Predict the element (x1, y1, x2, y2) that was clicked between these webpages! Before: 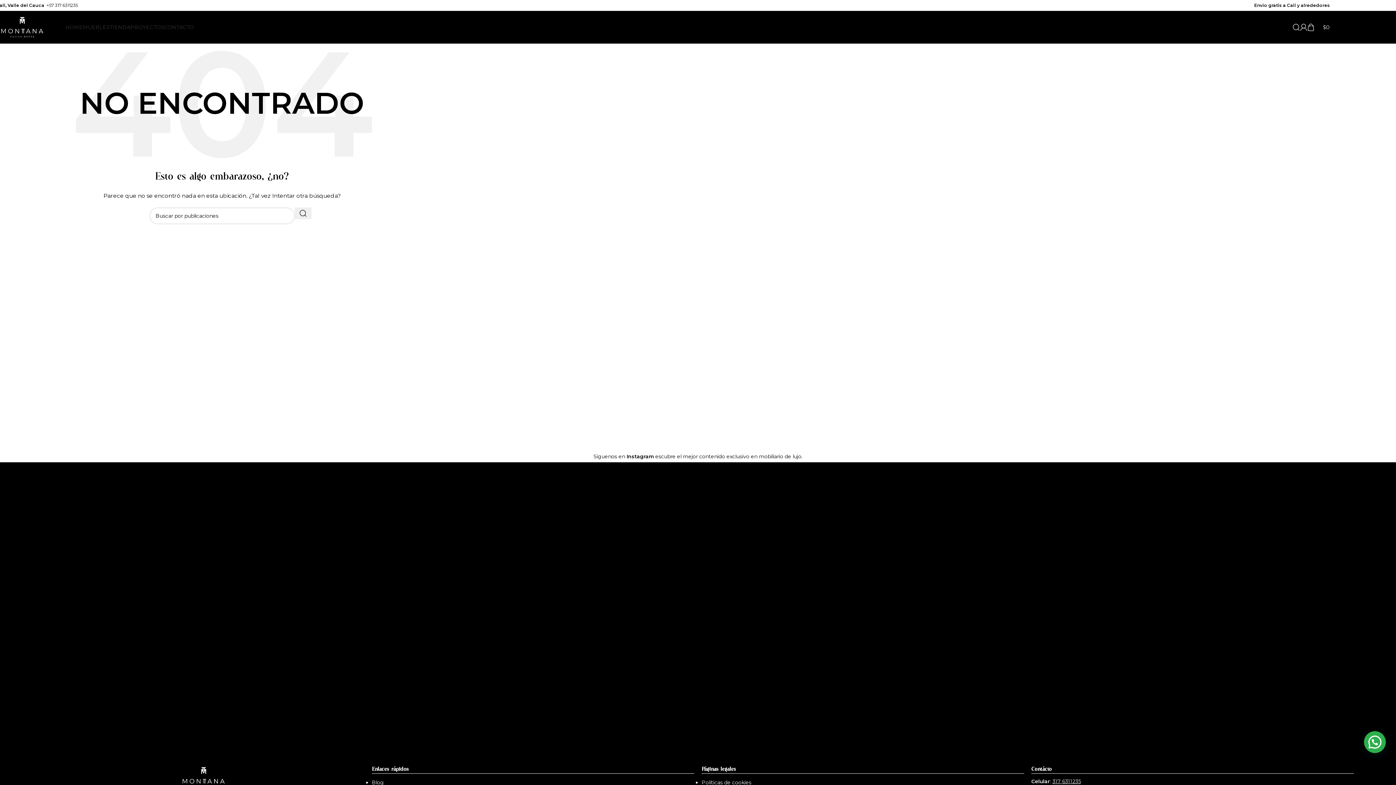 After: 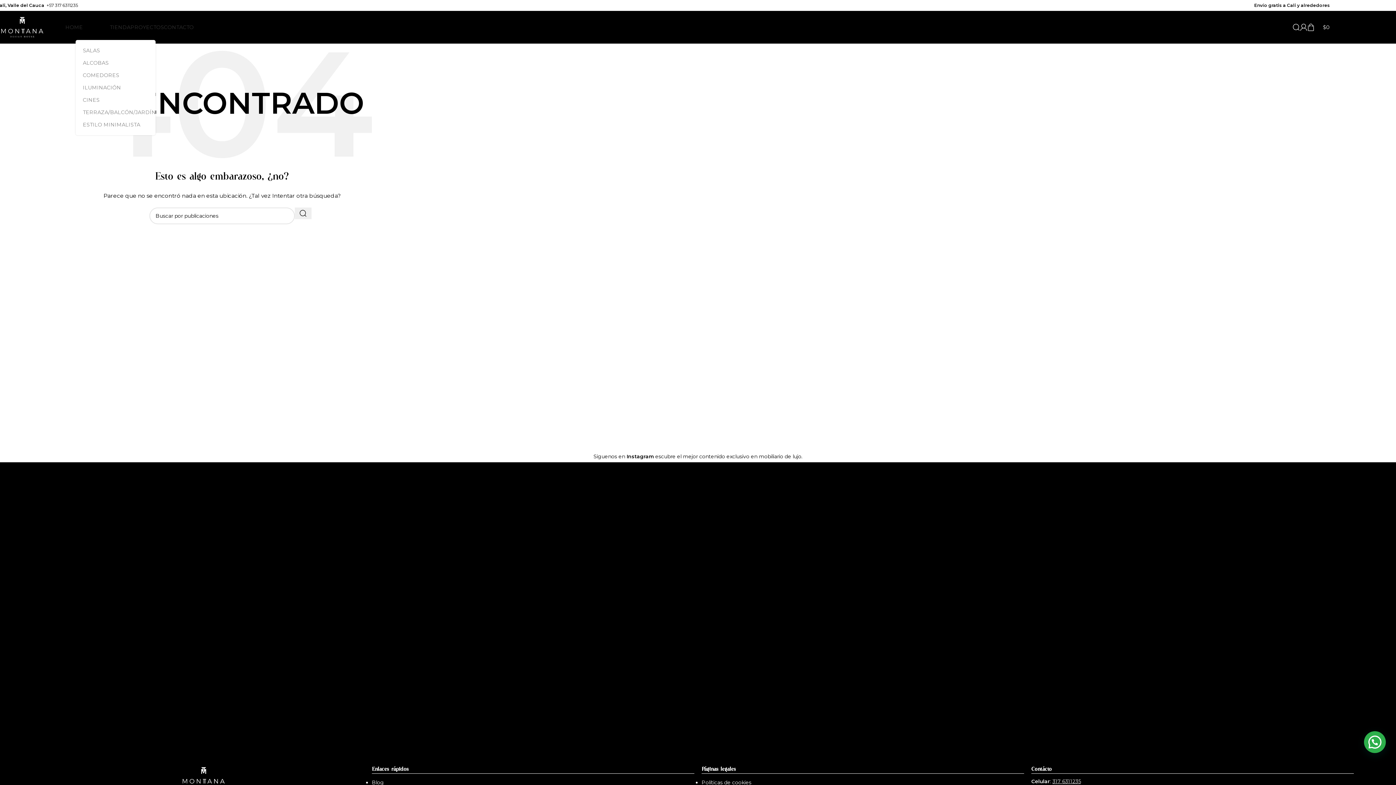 Action: label: MUEBLES bbox: (82, 20, 109, 34)